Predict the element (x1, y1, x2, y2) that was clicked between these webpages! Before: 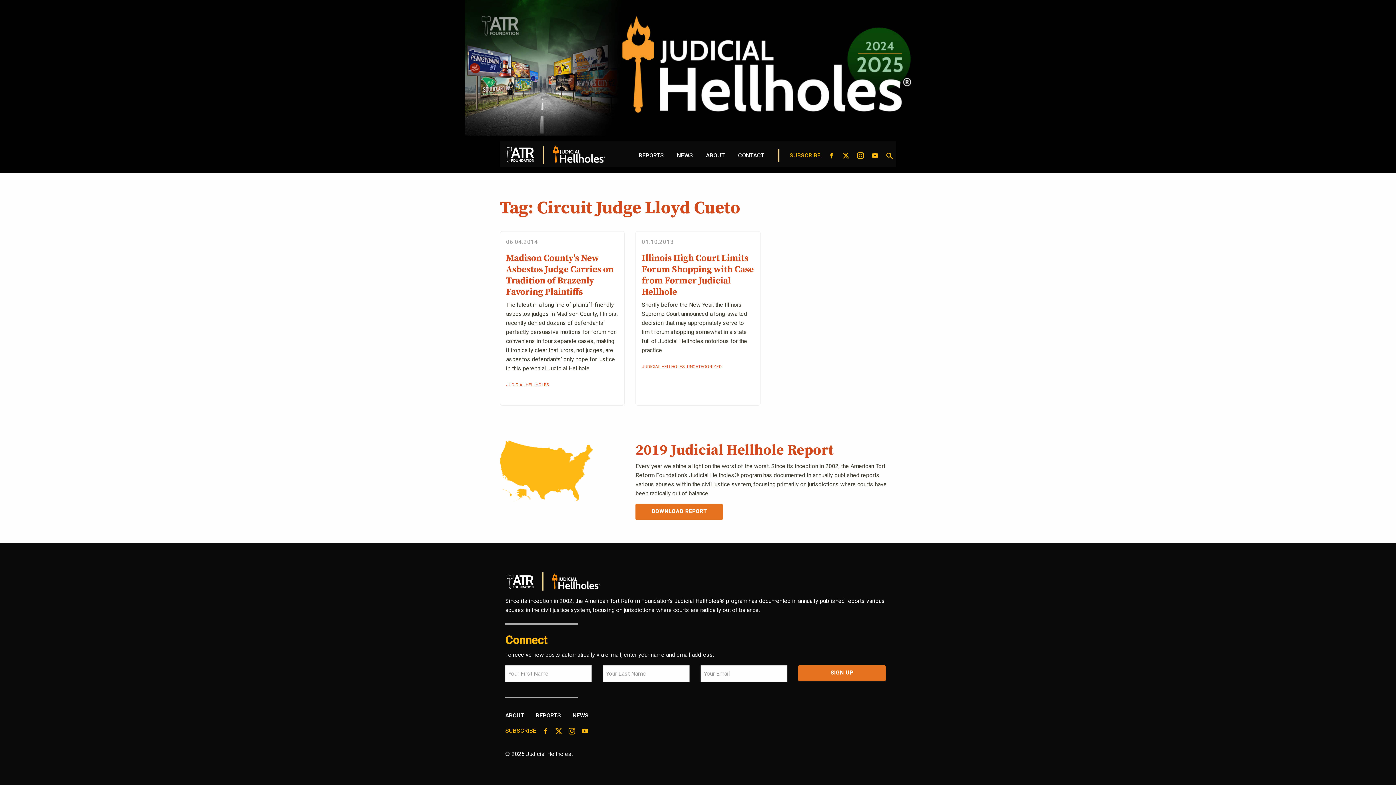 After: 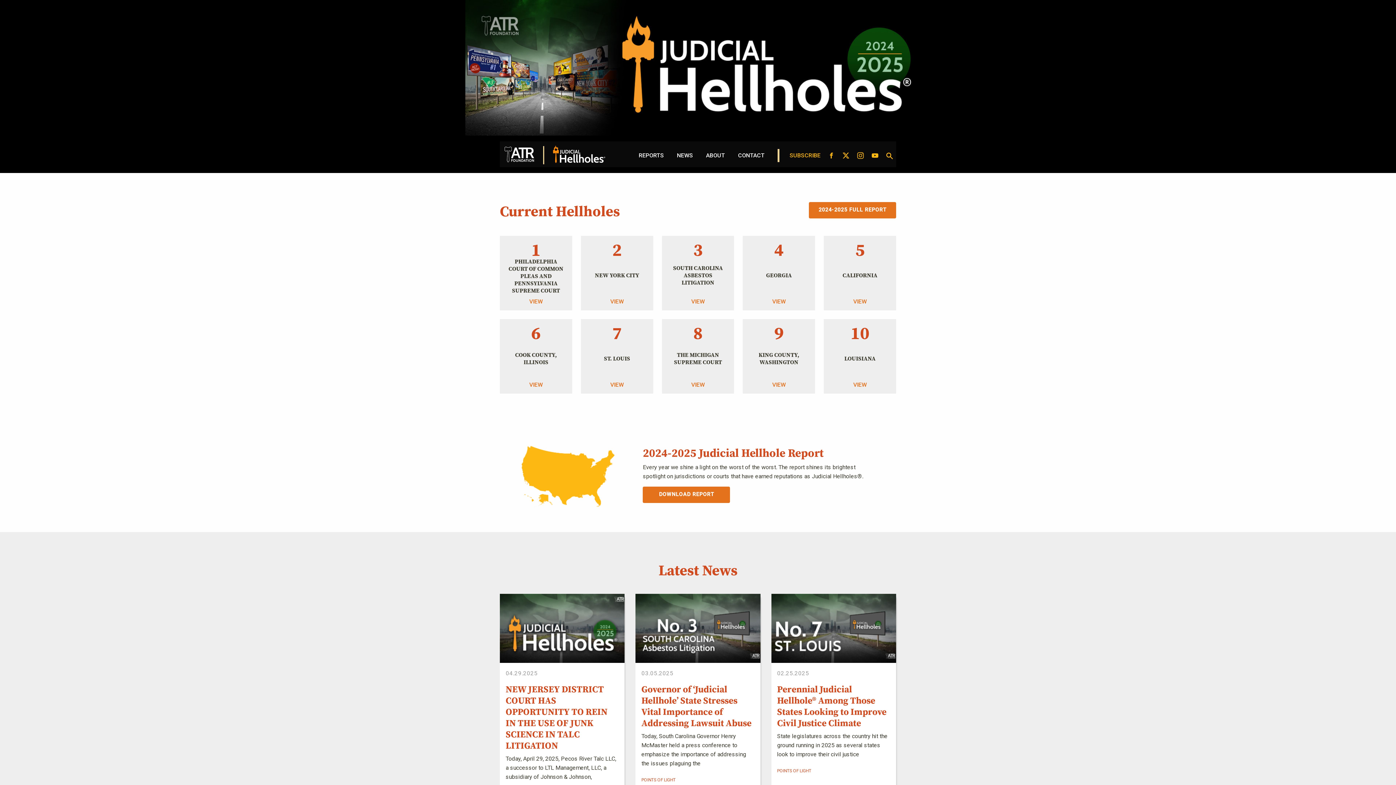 Action: label:    bbox: (502, 150, 607, 157)